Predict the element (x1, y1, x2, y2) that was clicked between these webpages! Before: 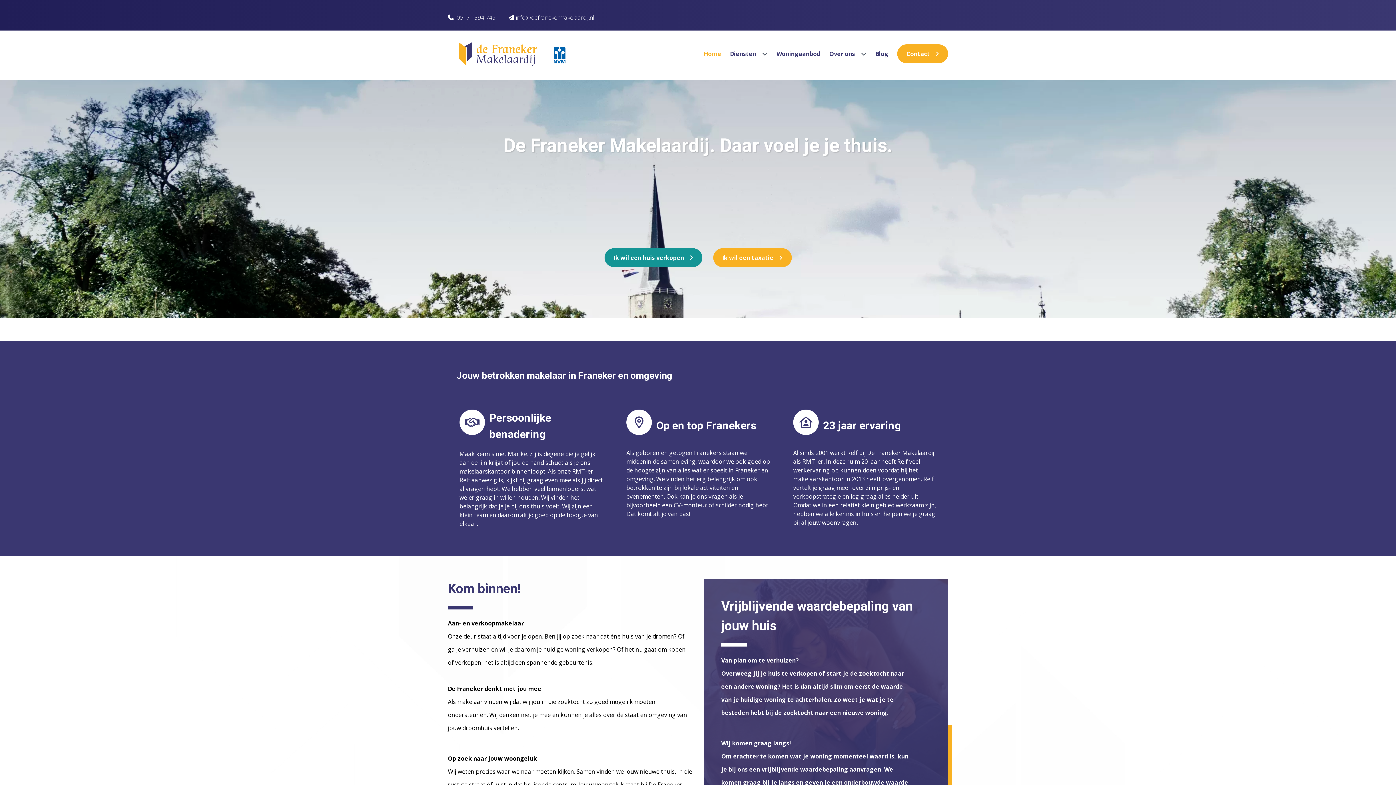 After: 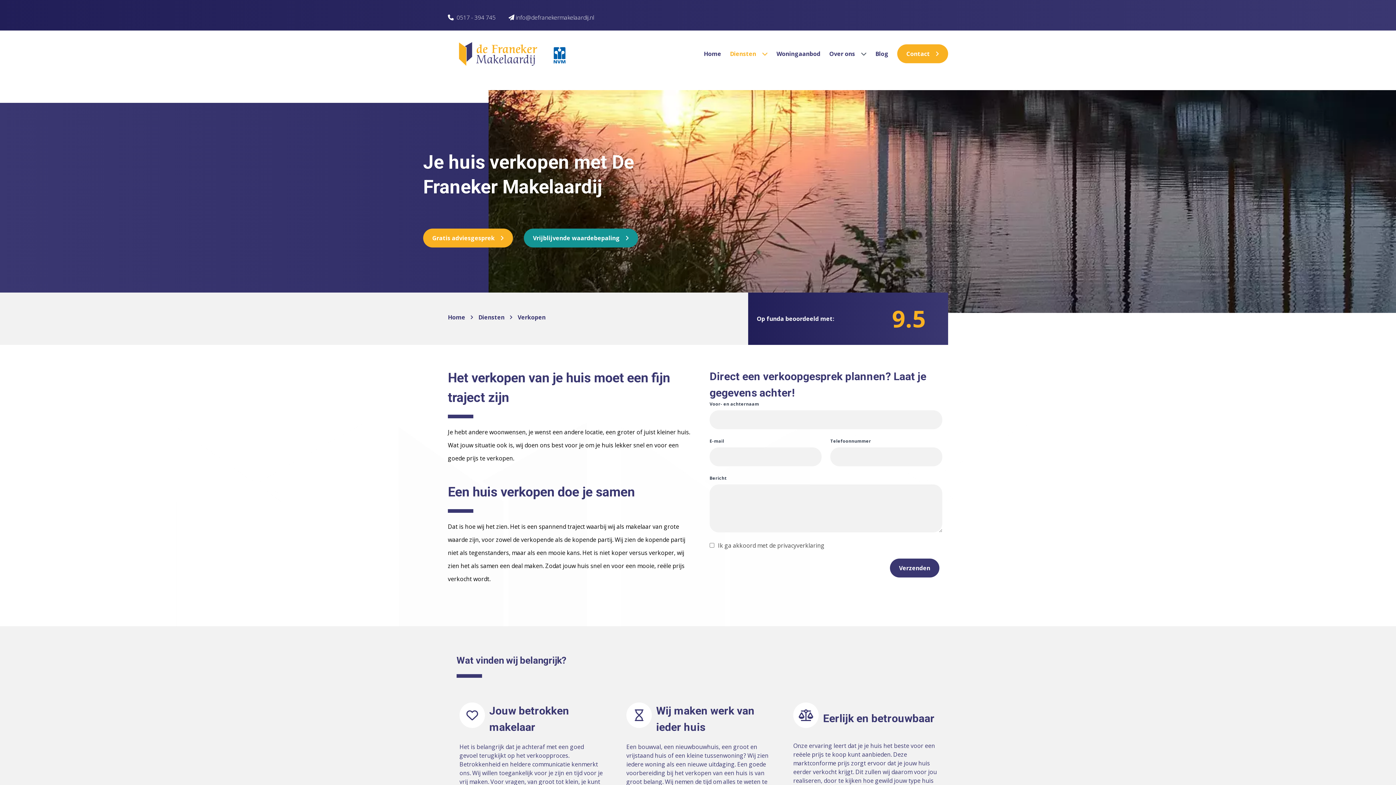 Action: bbox: (604, 248, 702, 267) label: Ik wil een huis verkopen